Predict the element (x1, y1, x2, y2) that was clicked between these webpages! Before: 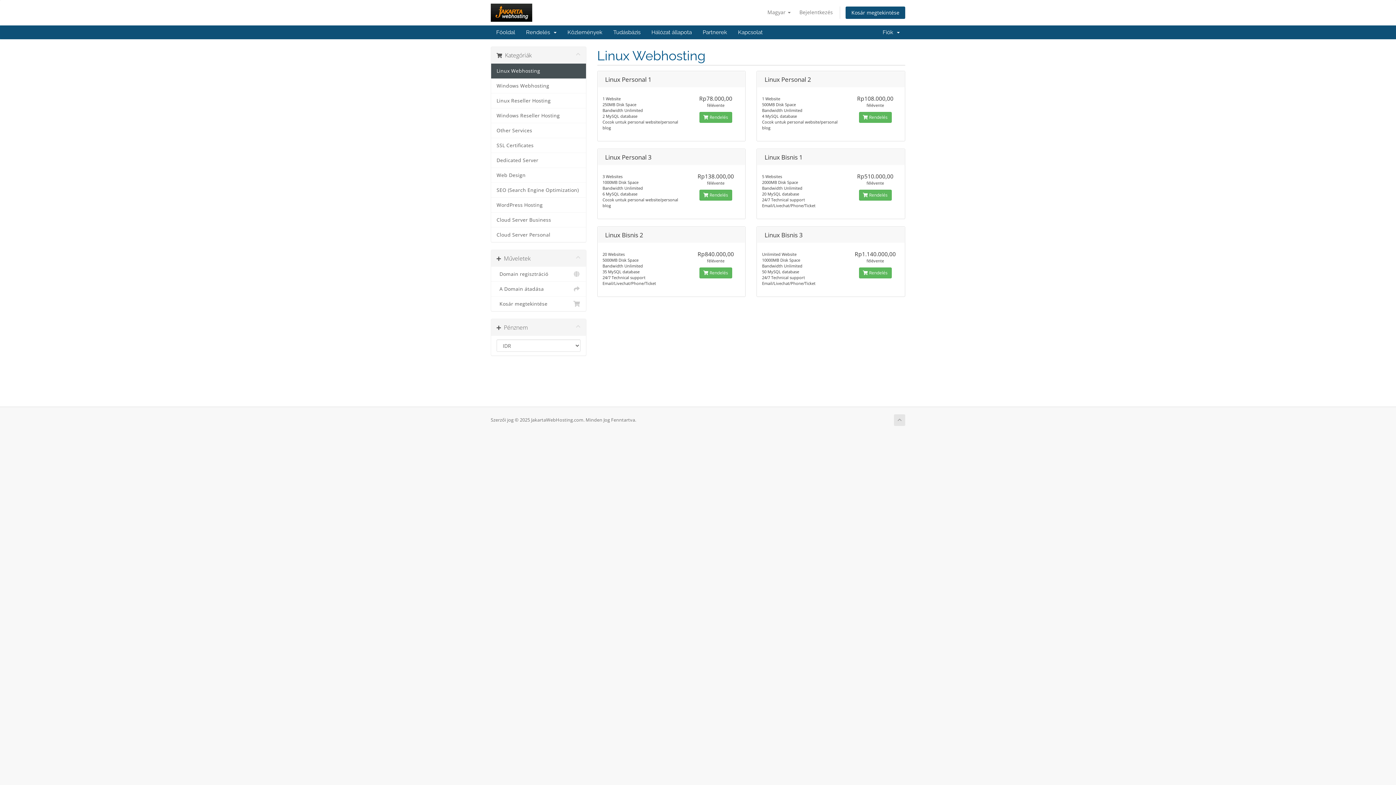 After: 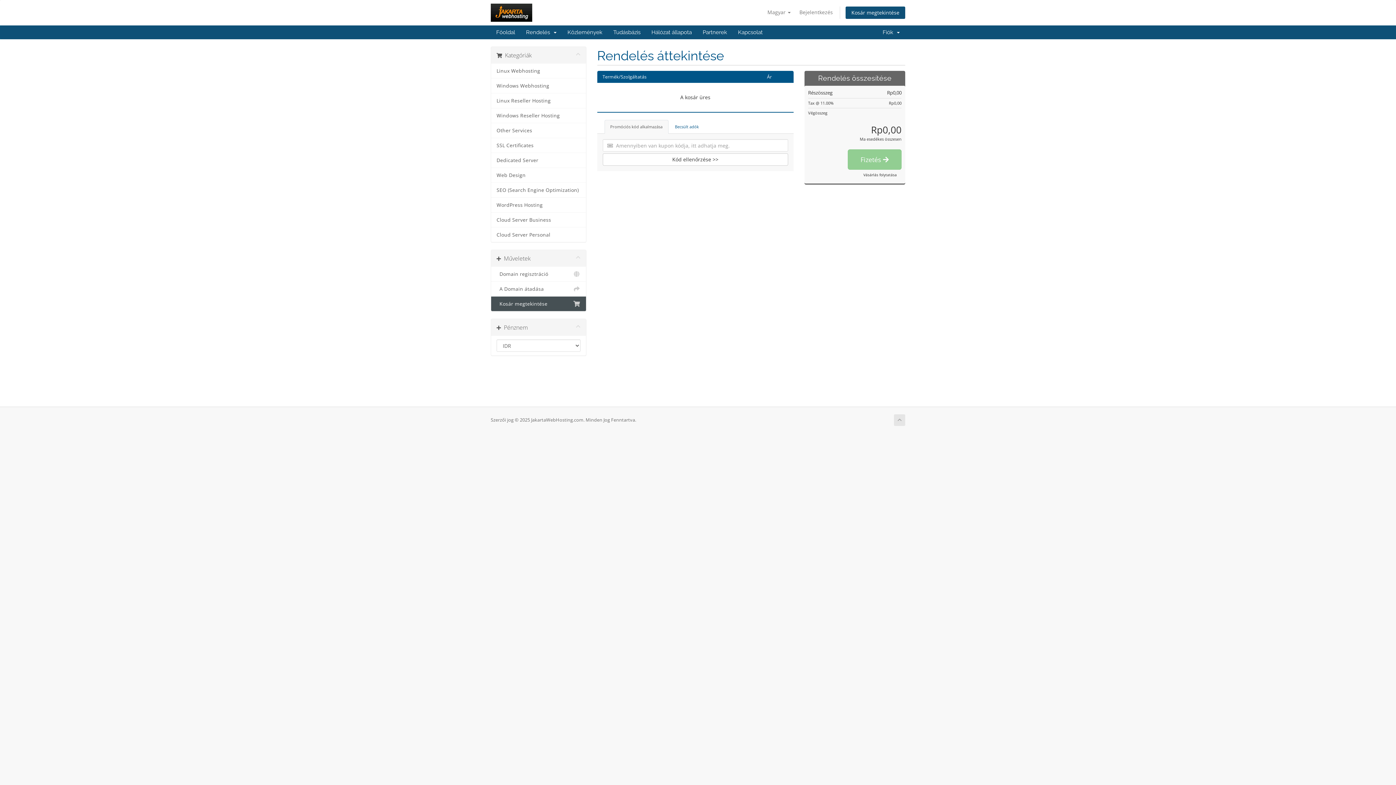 Action: label:   Kosár megtekintése bbox: (491, 296, 586, 311)